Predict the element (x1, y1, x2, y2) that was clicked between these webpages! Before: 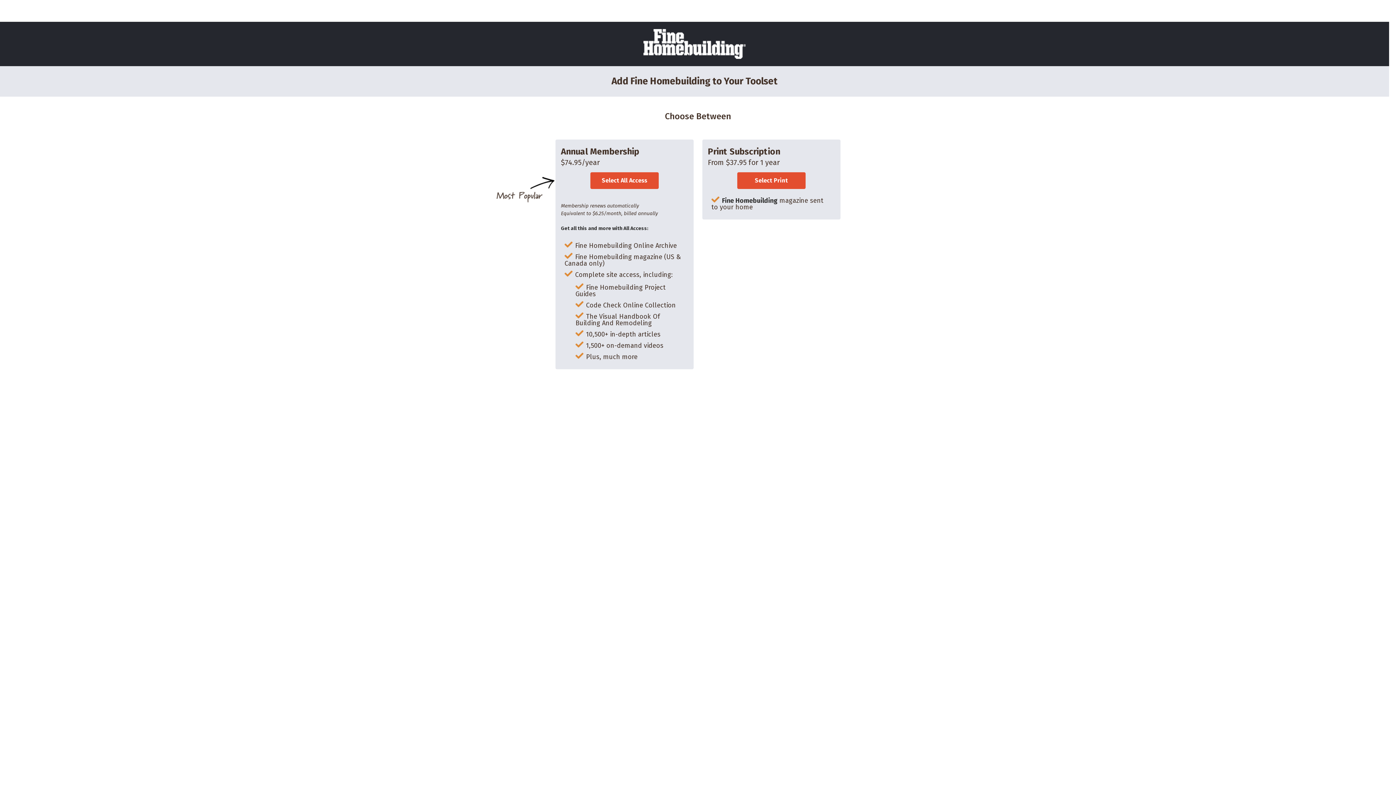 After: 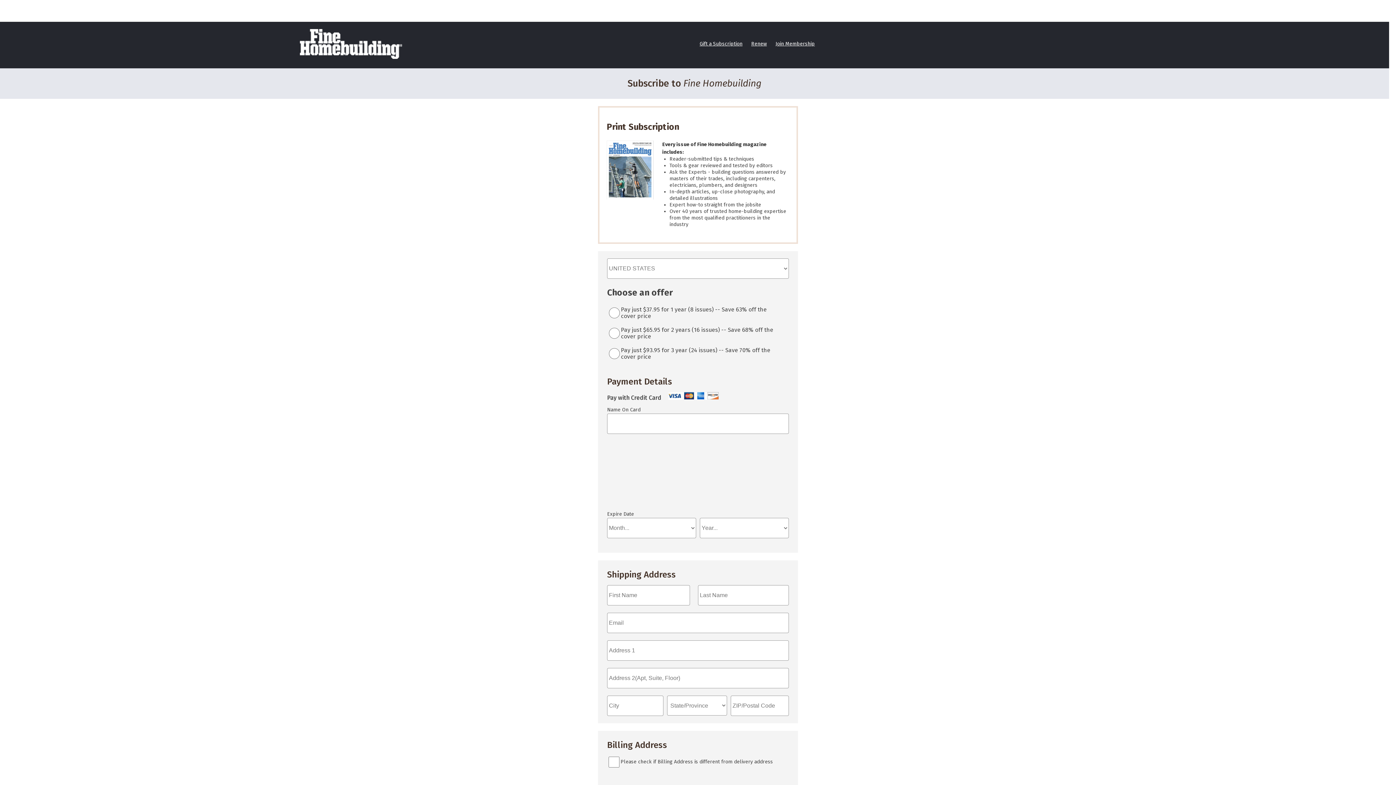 Action: label: Select Print bbox: (737, 172, 805, 189)